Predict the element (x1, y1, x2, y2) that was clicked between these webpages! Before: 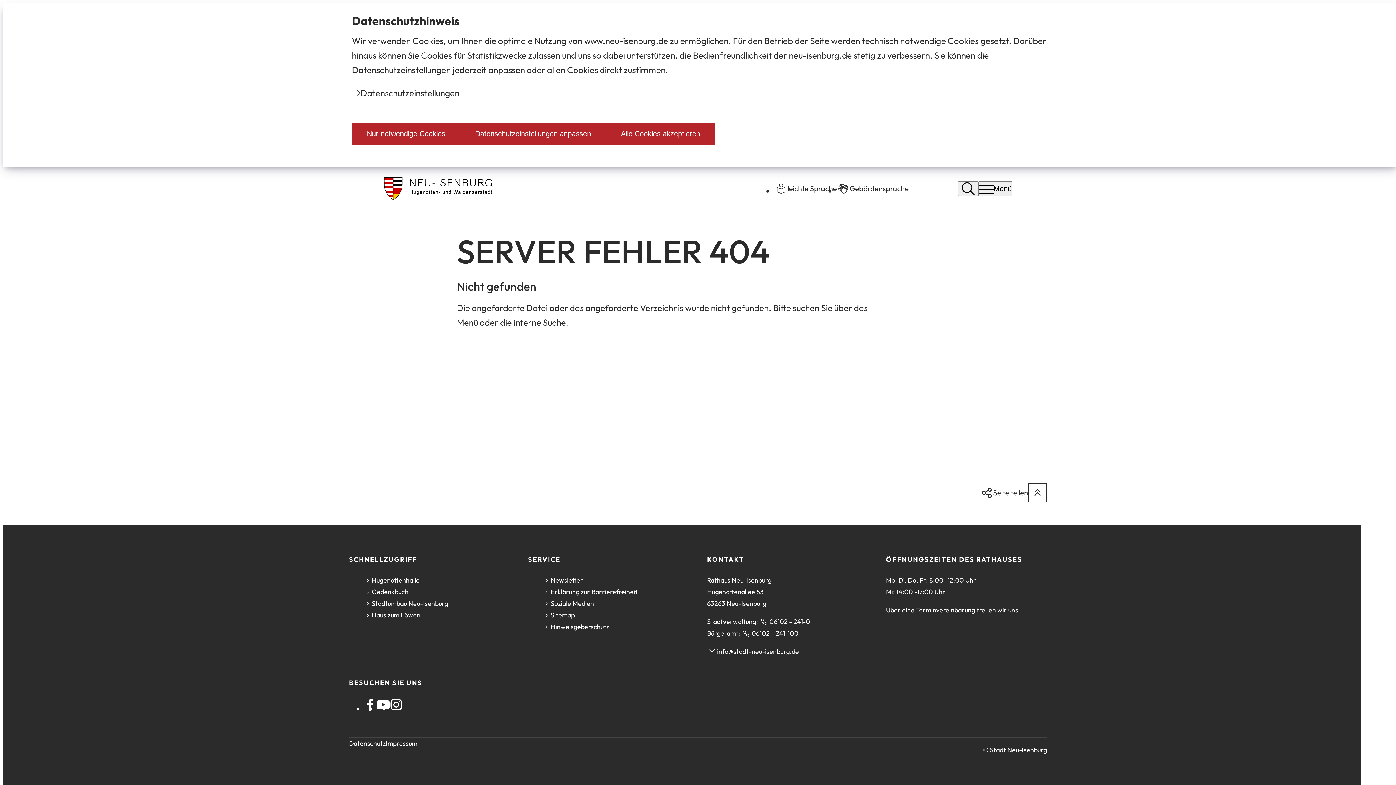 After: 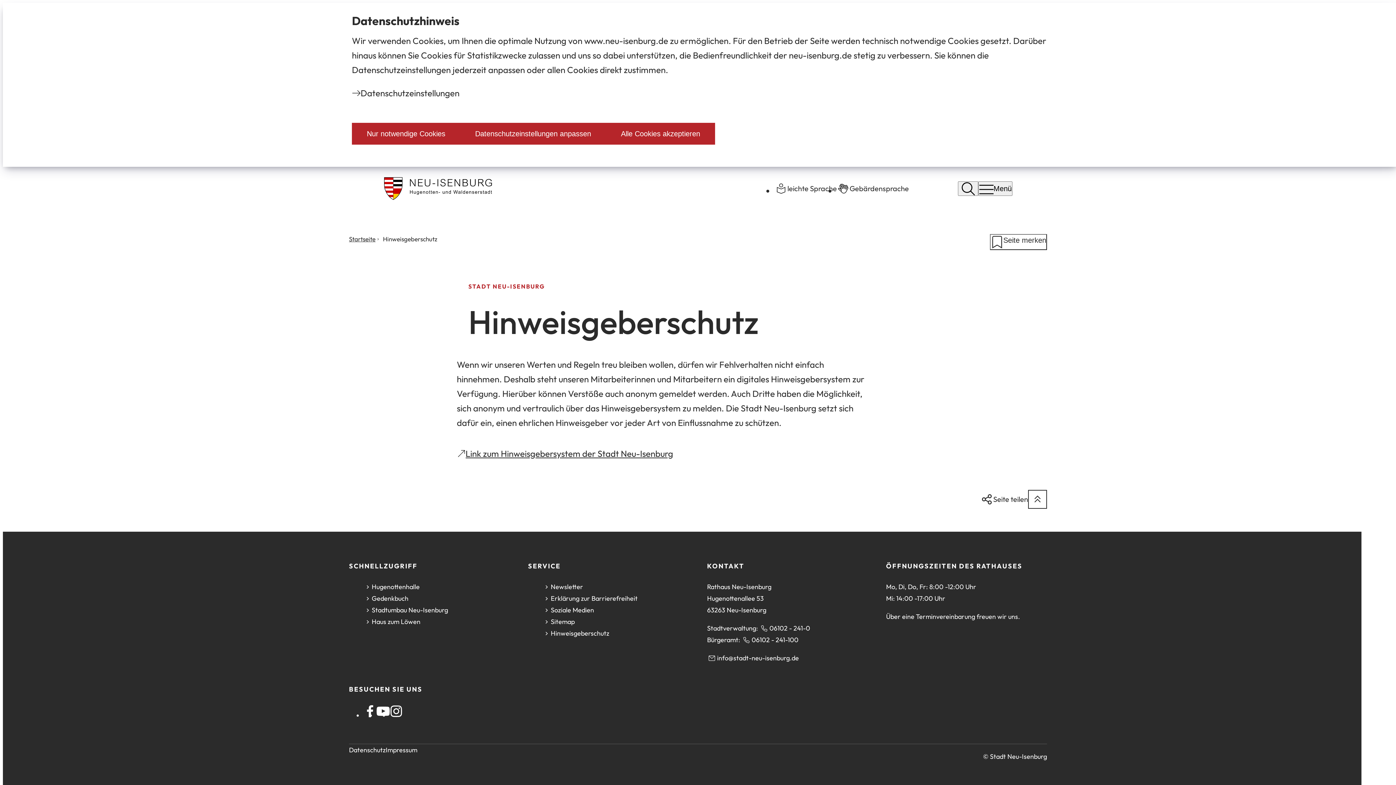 Action: label: Hinweisgeberschutz bbox: (542, 621, 689, 633)